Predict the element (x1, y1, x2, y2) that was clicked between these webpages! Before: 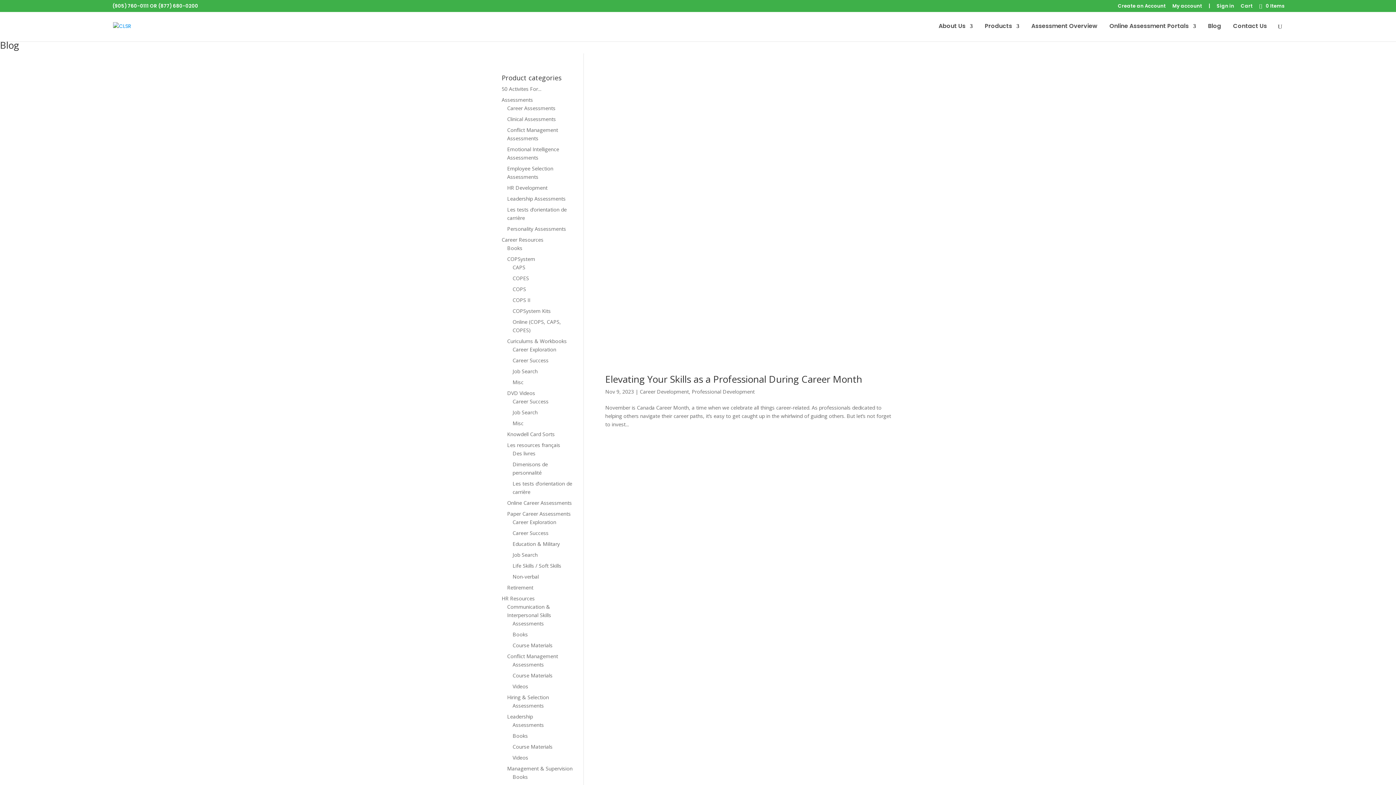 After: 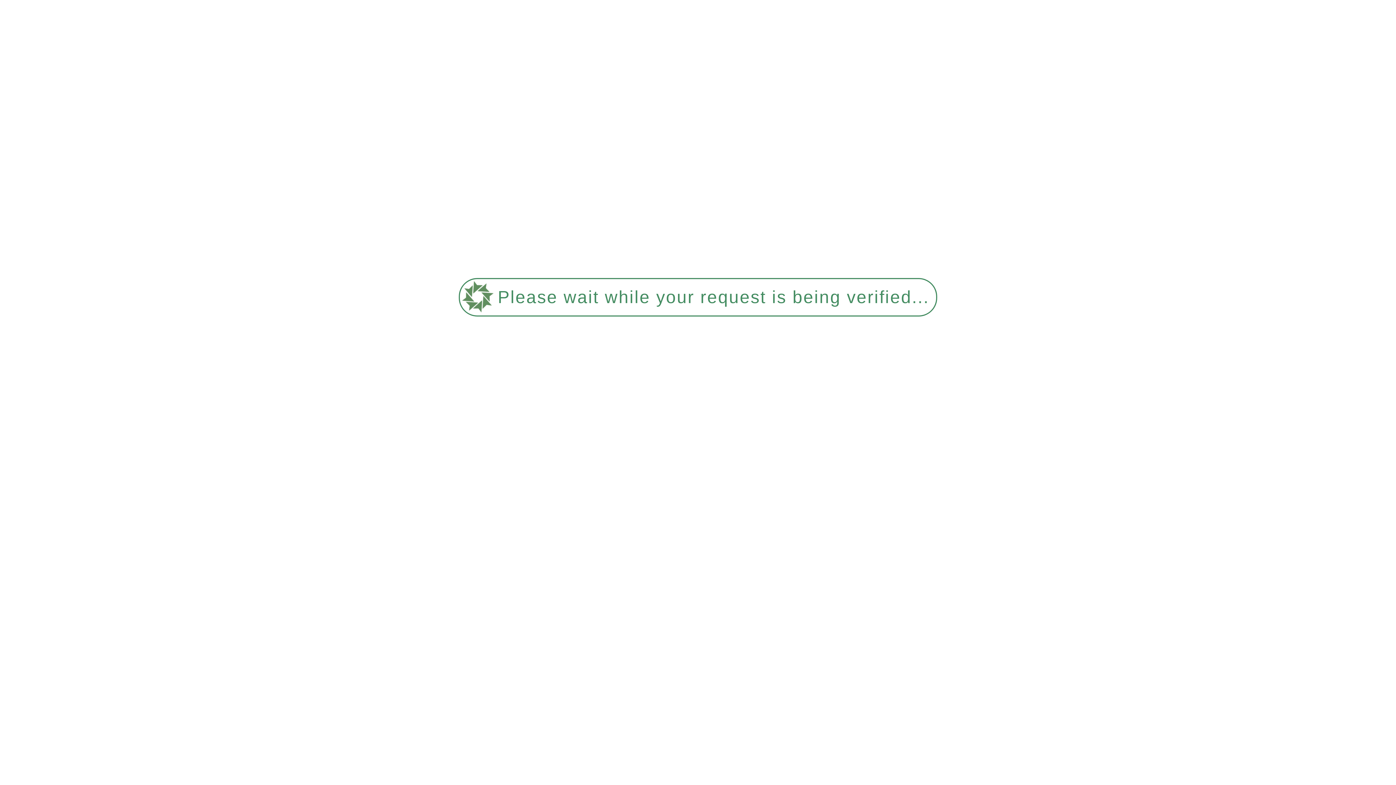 Action: bbox: (507, 225, 566, 232) label: Personality Assessments